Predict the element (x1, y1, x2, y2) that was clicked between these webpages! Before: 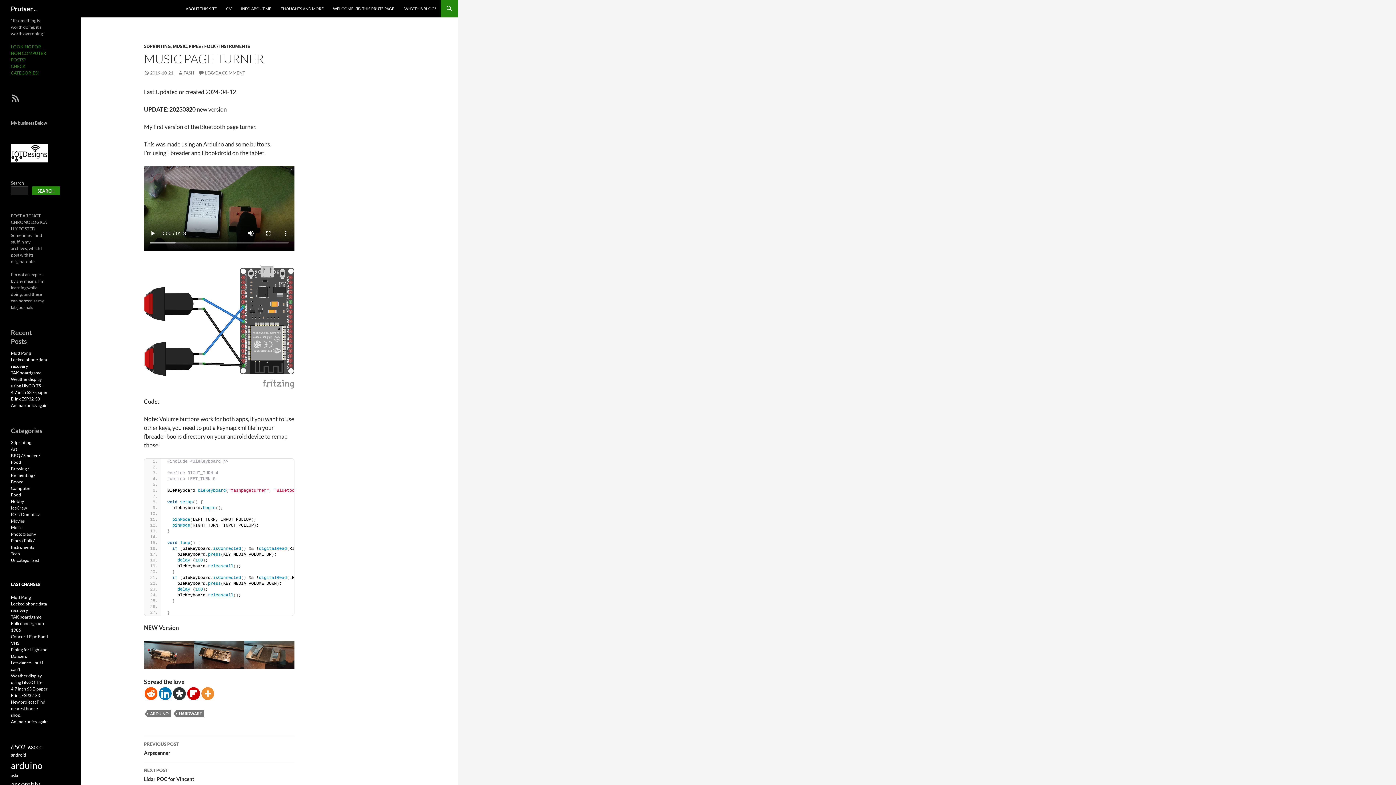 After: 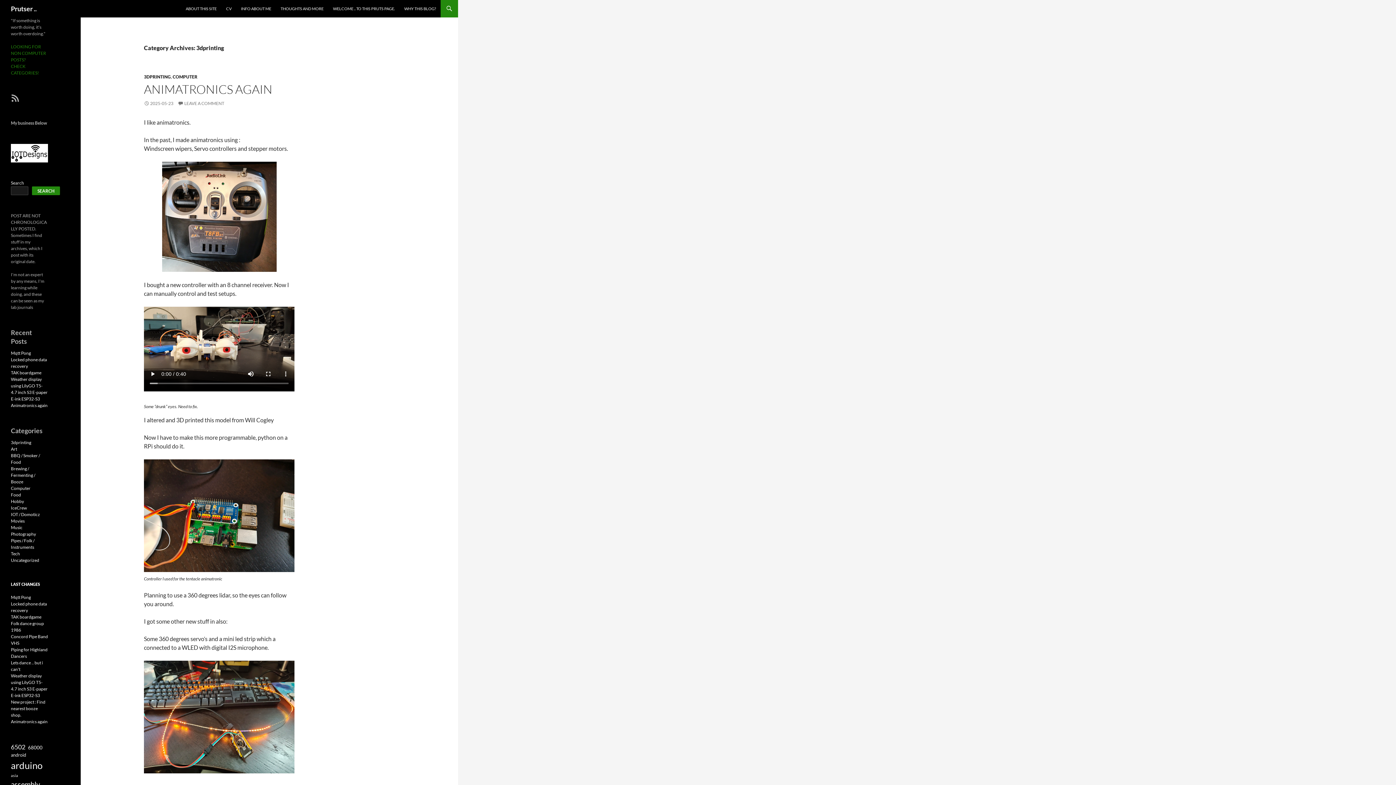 Action: label: 3dprinting bbox: (10, 439, 31, 445)